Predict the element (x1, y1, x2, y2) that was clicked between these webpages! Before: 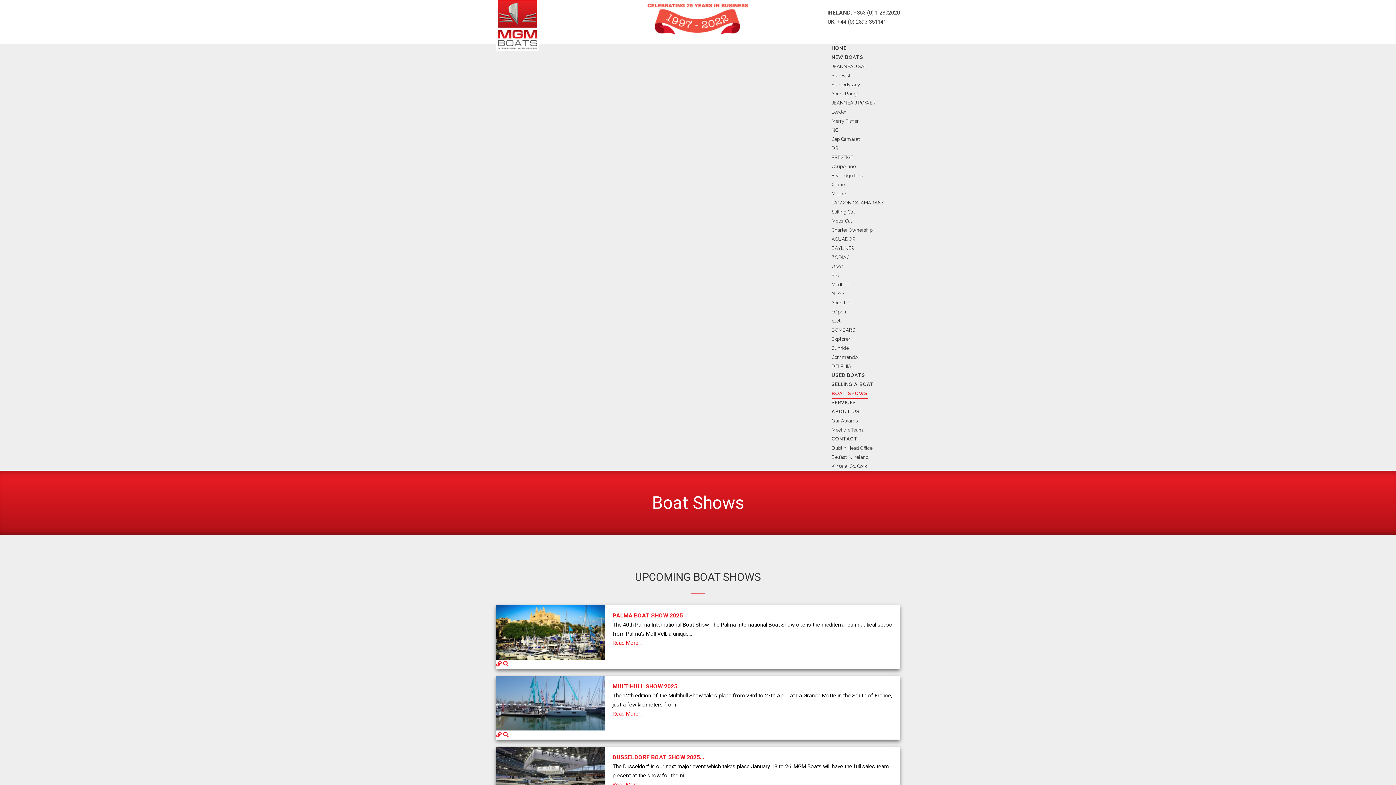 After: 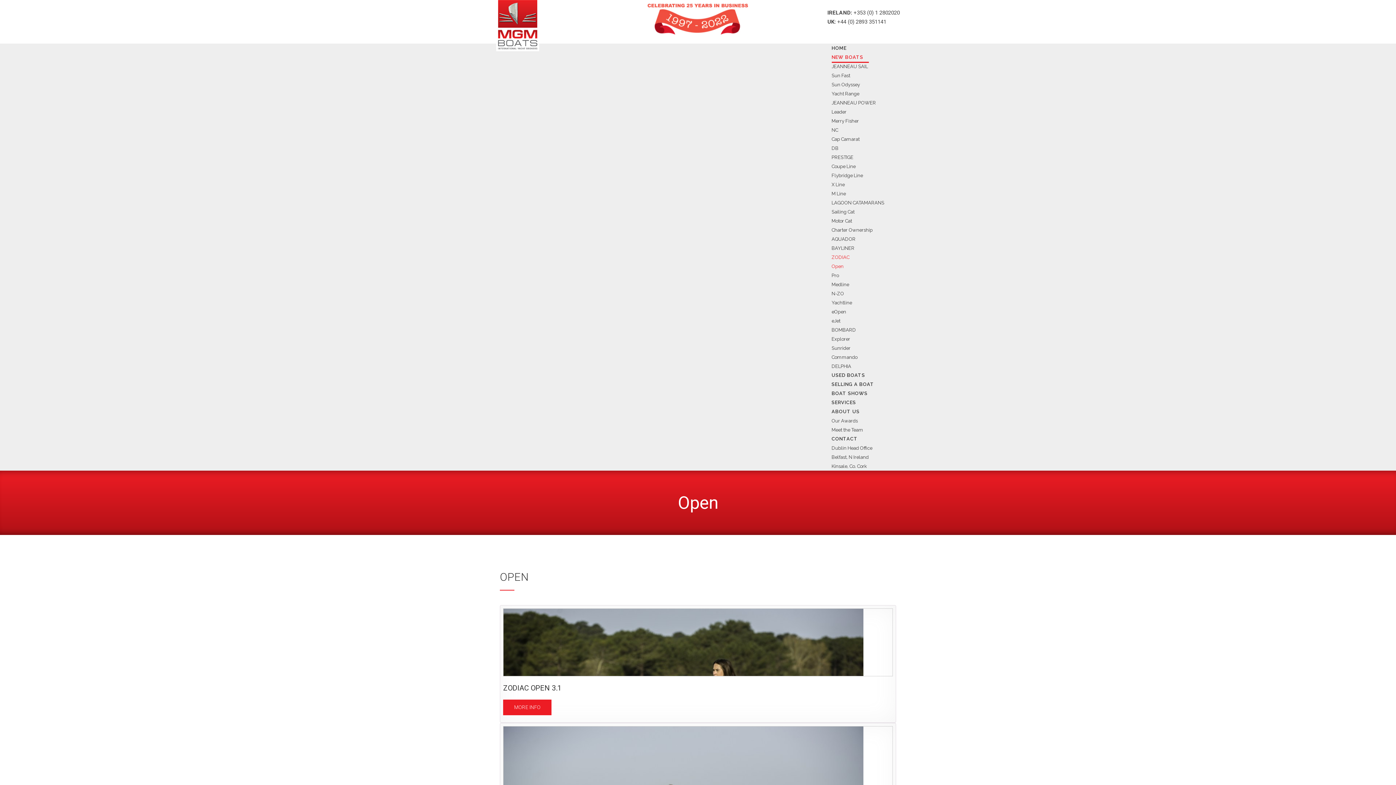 Action: label: Open bbox: (827, 260, 848, 271)